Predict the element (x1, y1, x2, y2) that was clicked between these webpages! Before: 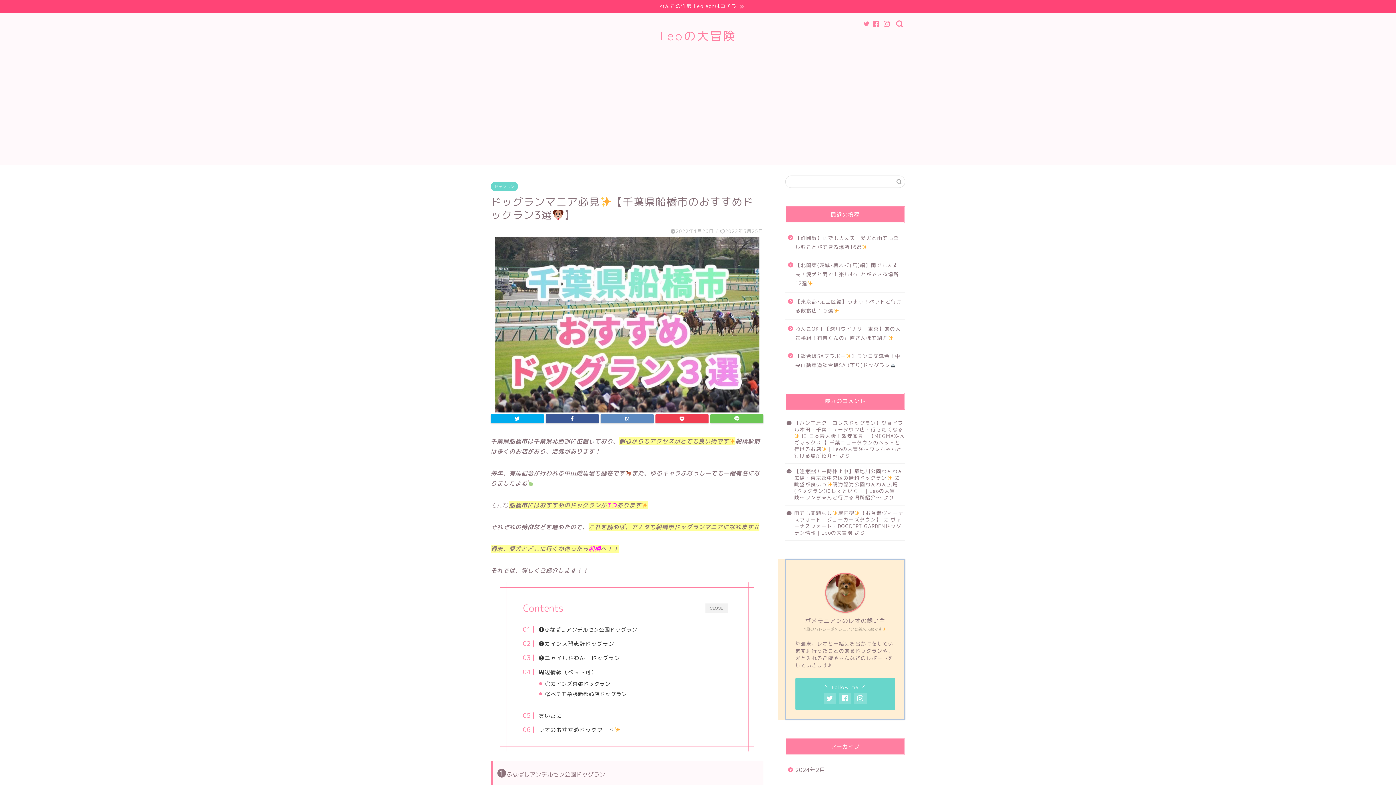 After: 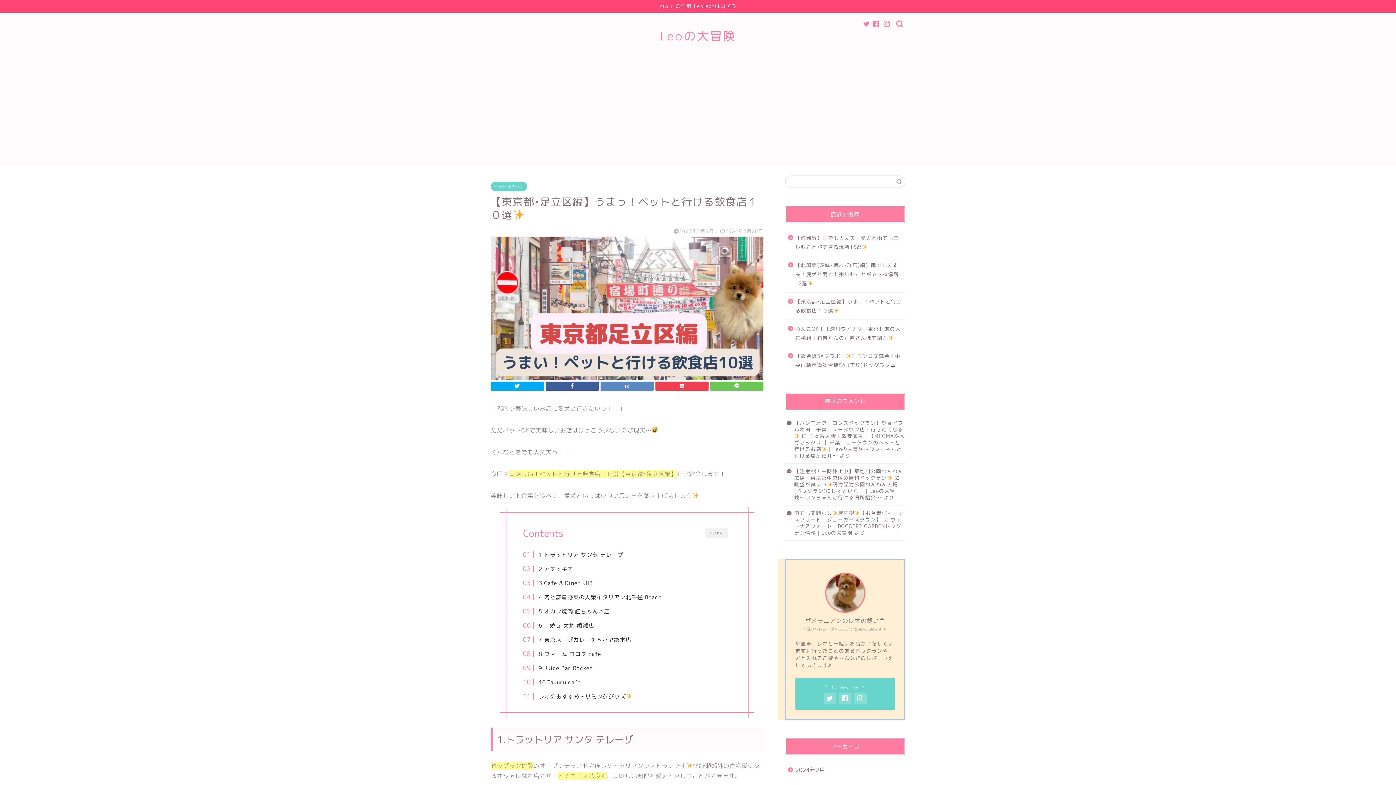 Action: label: 【東京都•足立区編】うまっ！ペットと行ける飲食店１０選 bbox: (785, 292, 904, 319)